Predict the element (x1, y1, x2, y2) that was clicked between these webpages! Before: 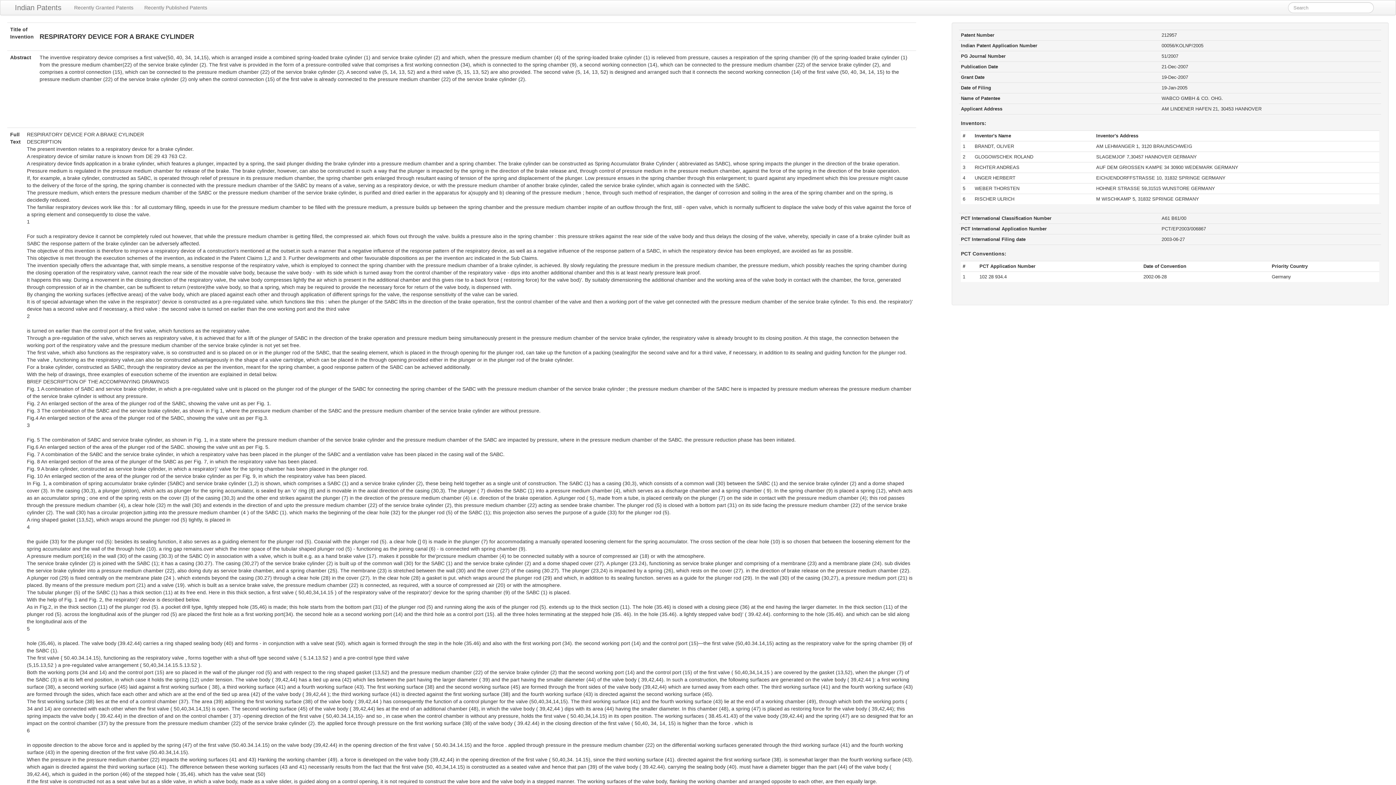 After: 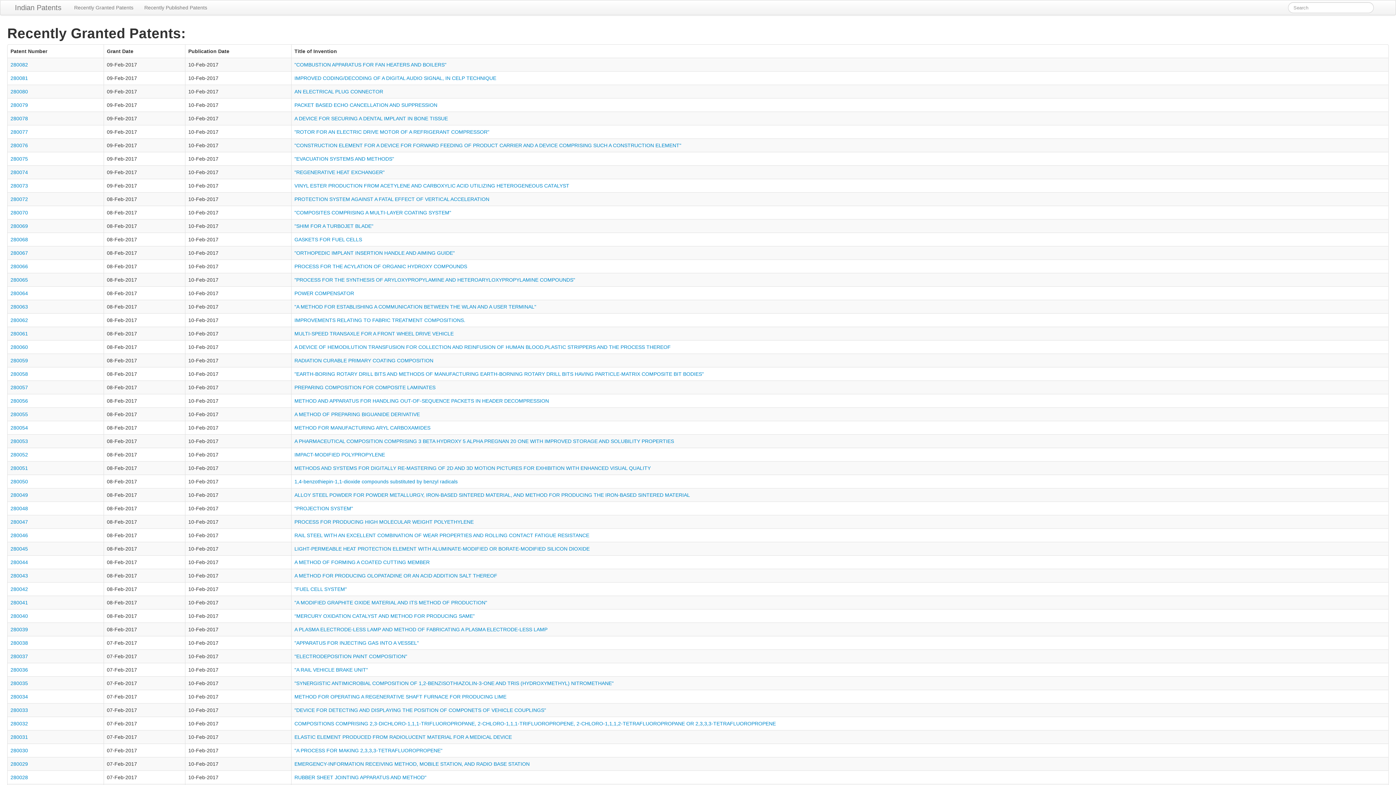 Action: label: Recently Granted Patents bbox: (68, 0, 138, 14)